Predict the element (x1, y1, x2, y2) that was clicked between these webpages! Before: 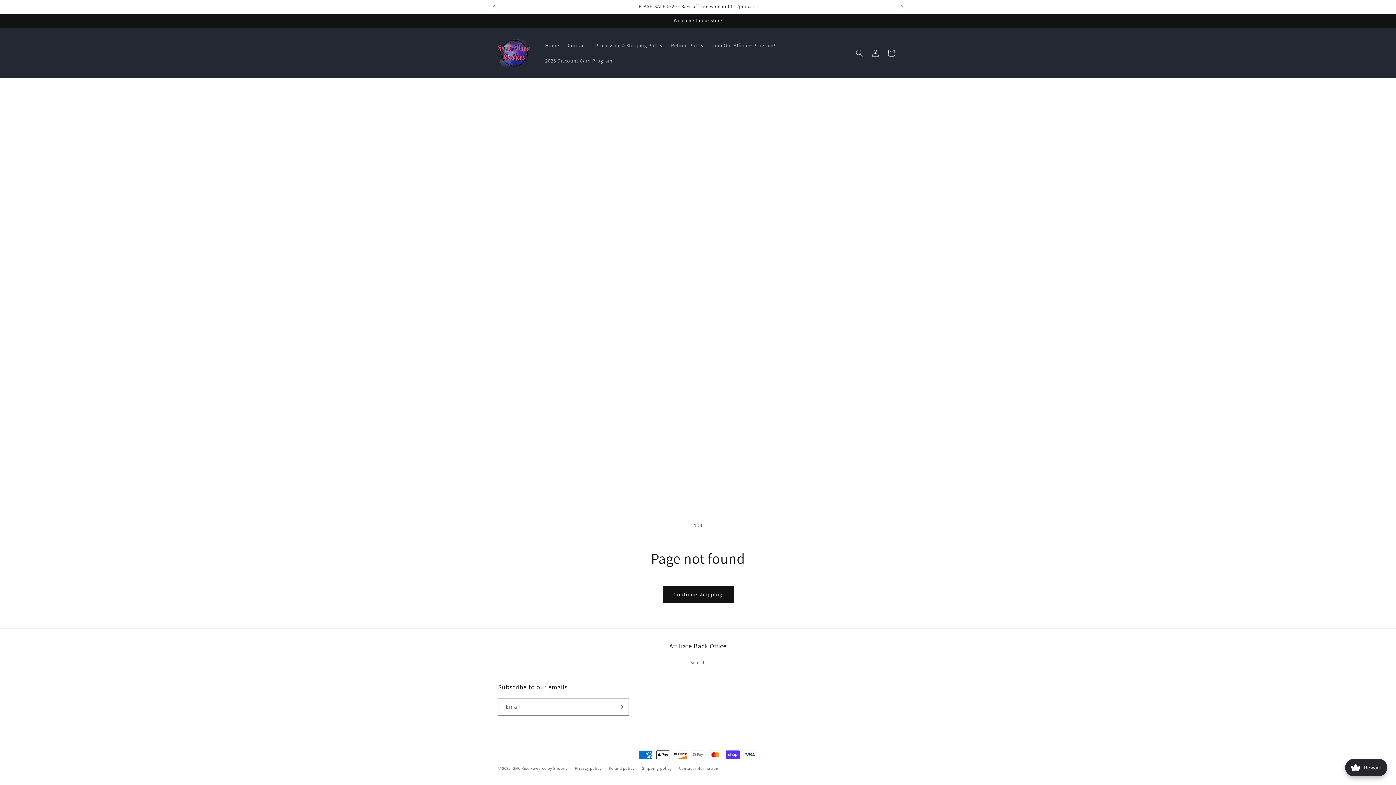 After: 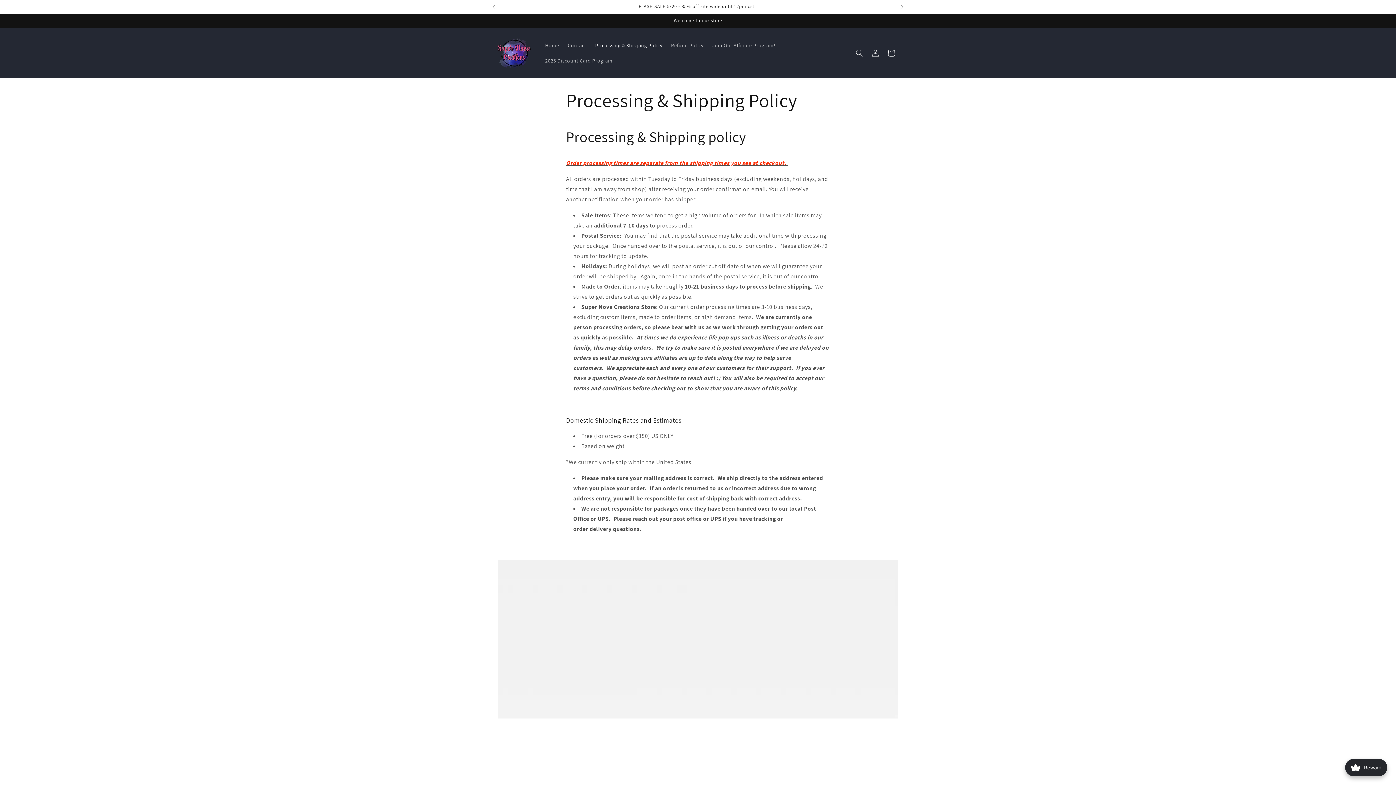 Action: bbox: (590, 37, 666, 53) label: Processing & Shipping Policy